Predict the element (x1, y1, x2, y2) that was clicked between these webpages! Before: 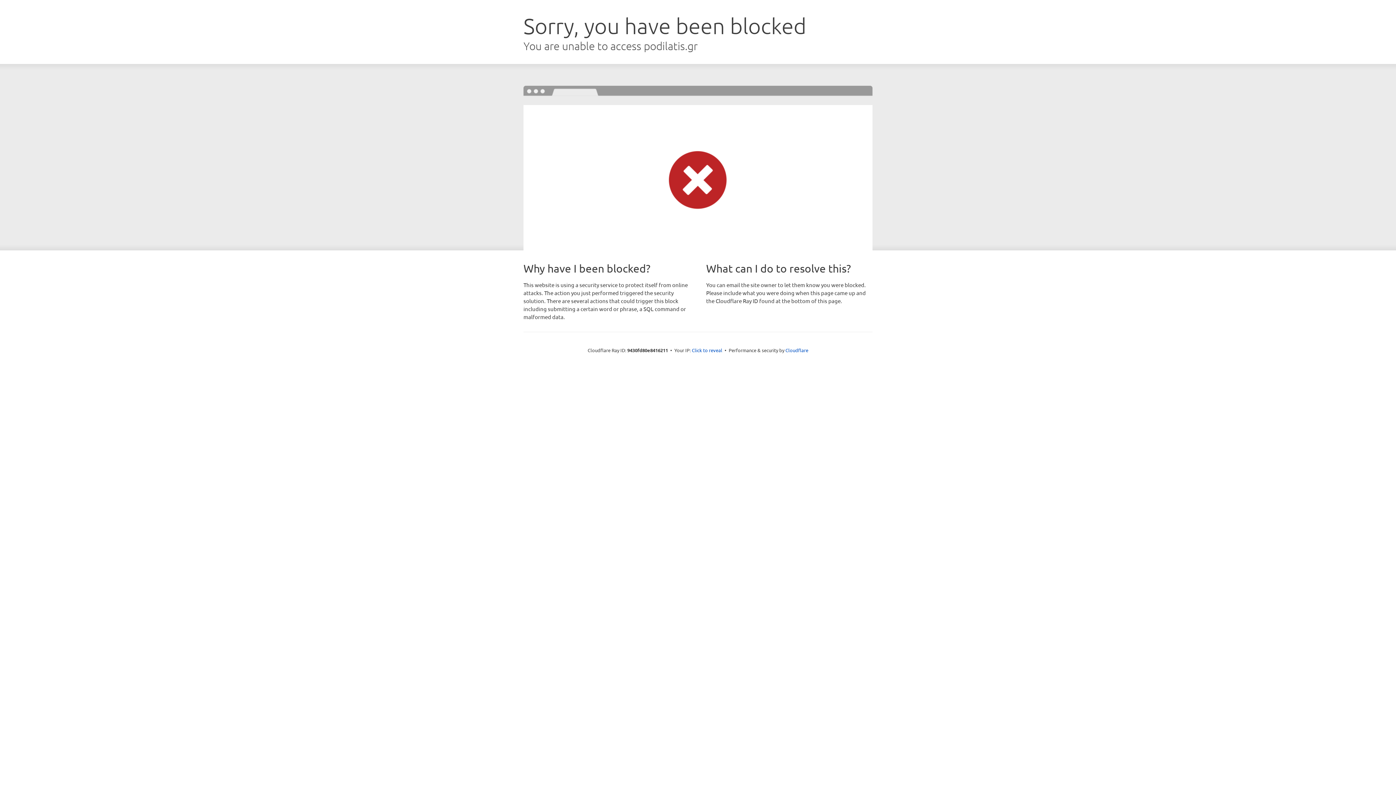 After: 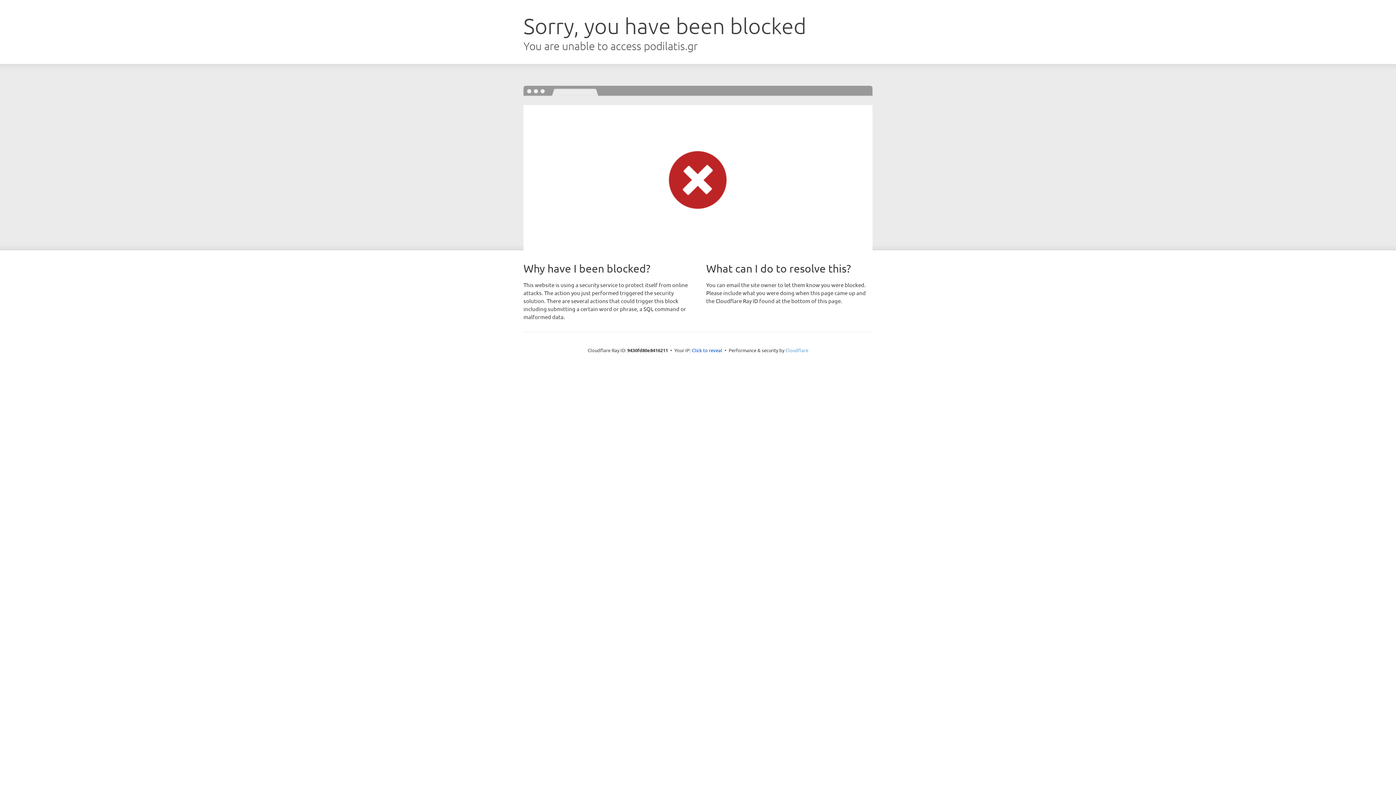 Action: label: Cloudflare bbox: (785, 347, 808, 353)